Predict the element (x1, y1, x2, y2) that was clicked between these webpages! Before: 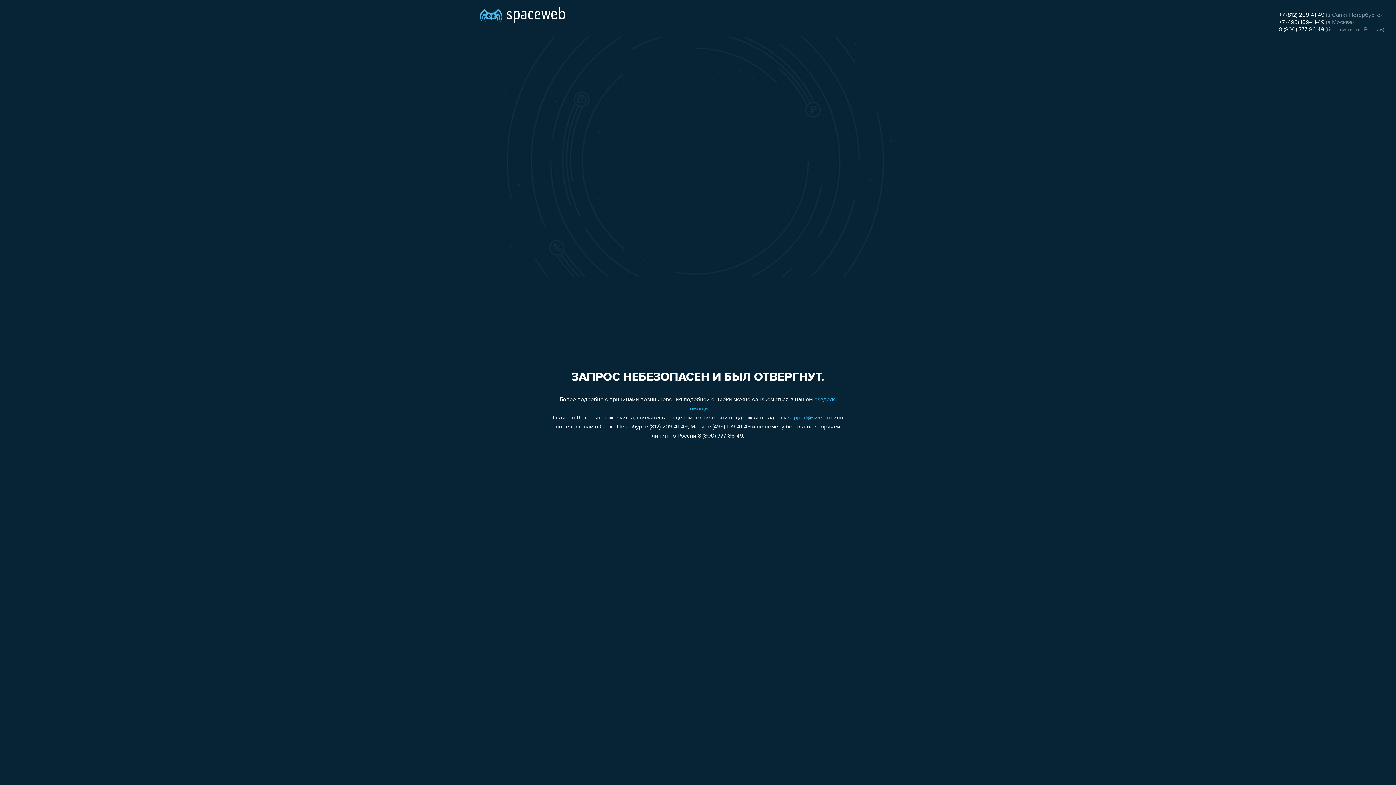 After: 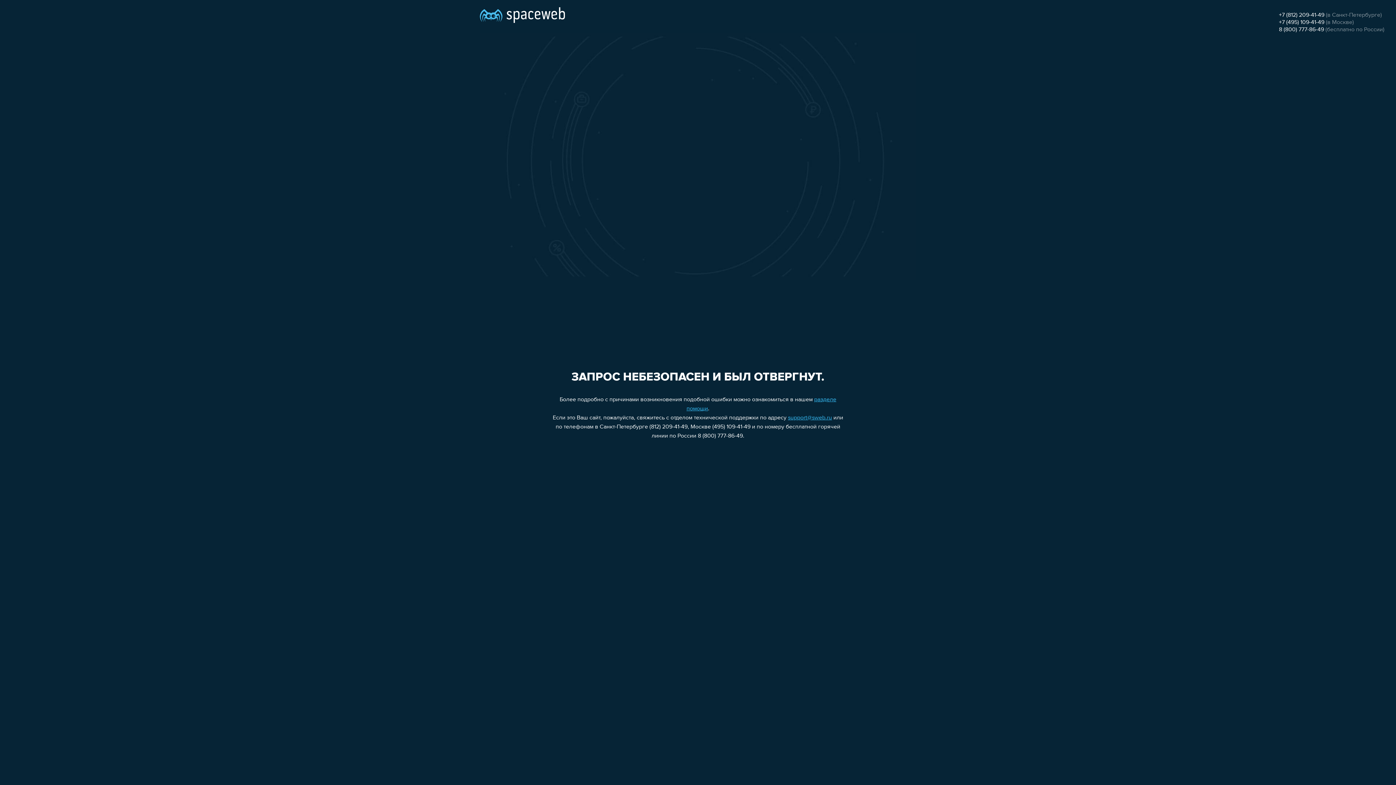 Action: bbox: (1279, 12, 1324, 18) label: +7 (812) 209-41-49